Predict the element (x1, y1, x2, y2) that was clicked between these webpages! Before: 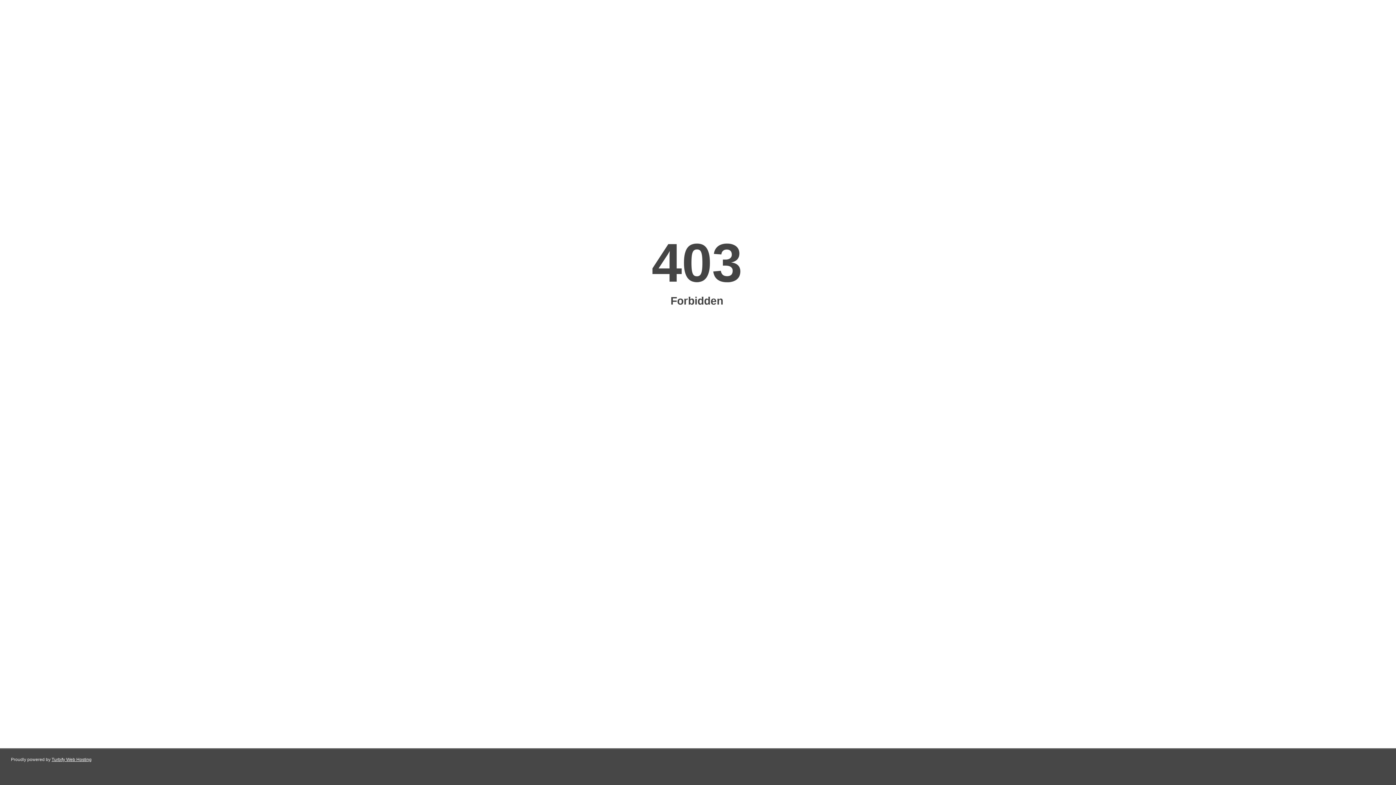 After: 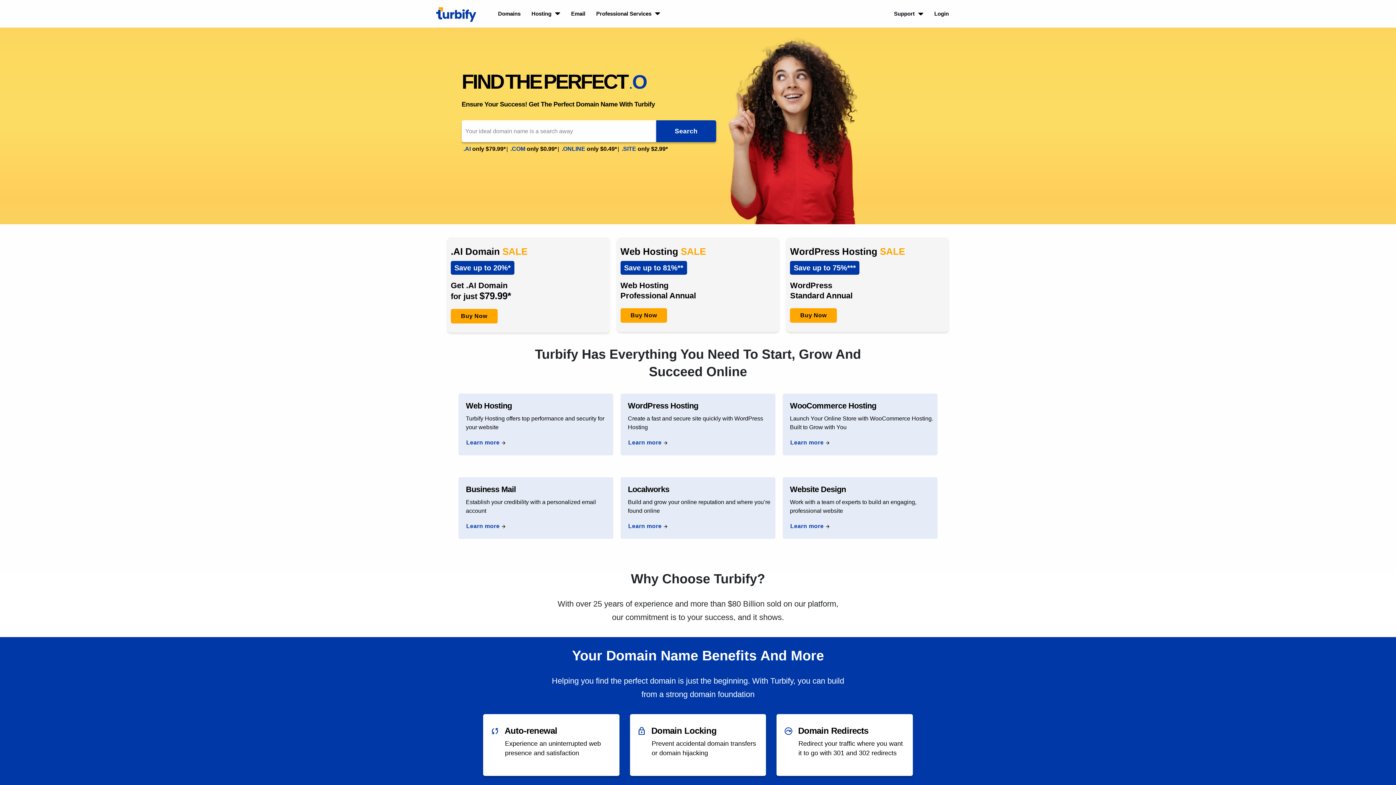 Action: bbox: (51, 757, 91, 762) label: Turbify Web Hosting